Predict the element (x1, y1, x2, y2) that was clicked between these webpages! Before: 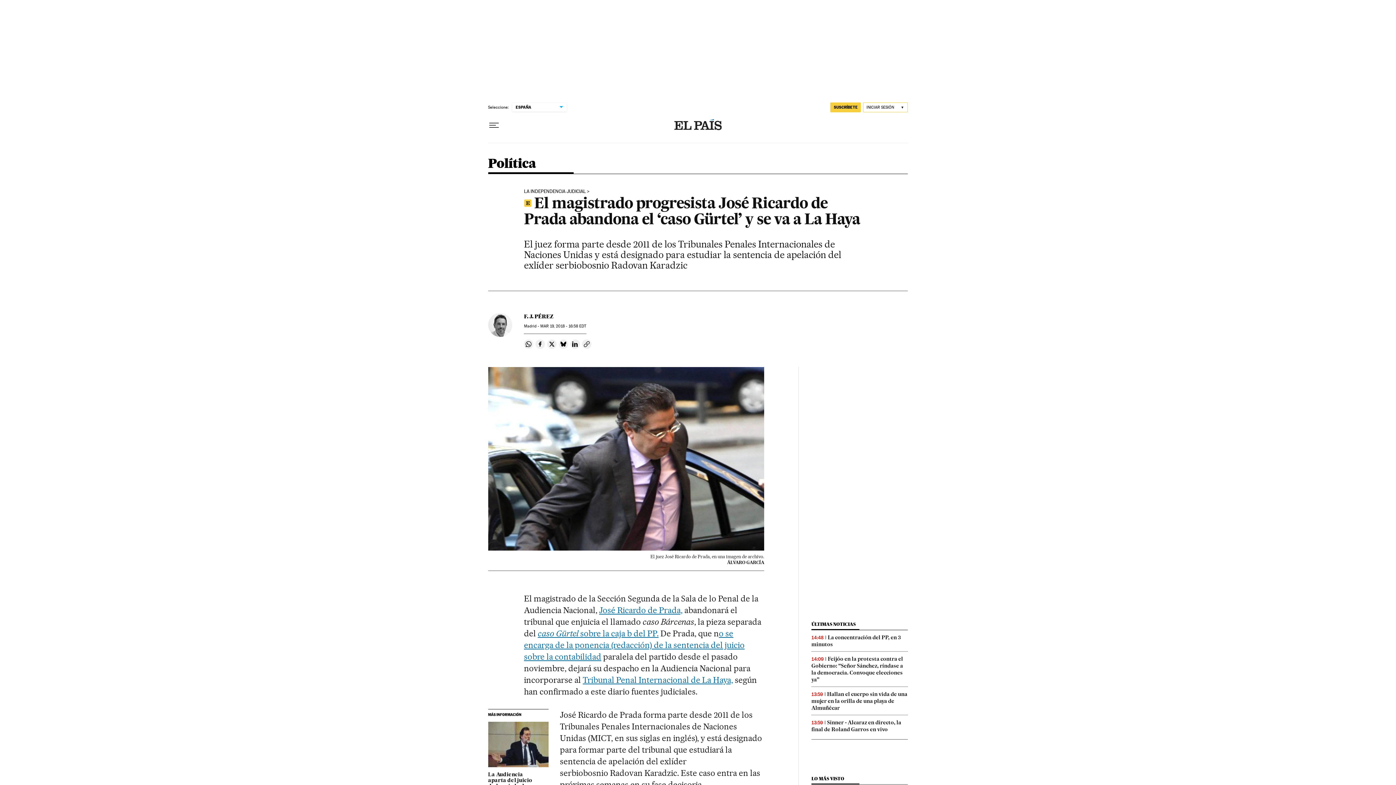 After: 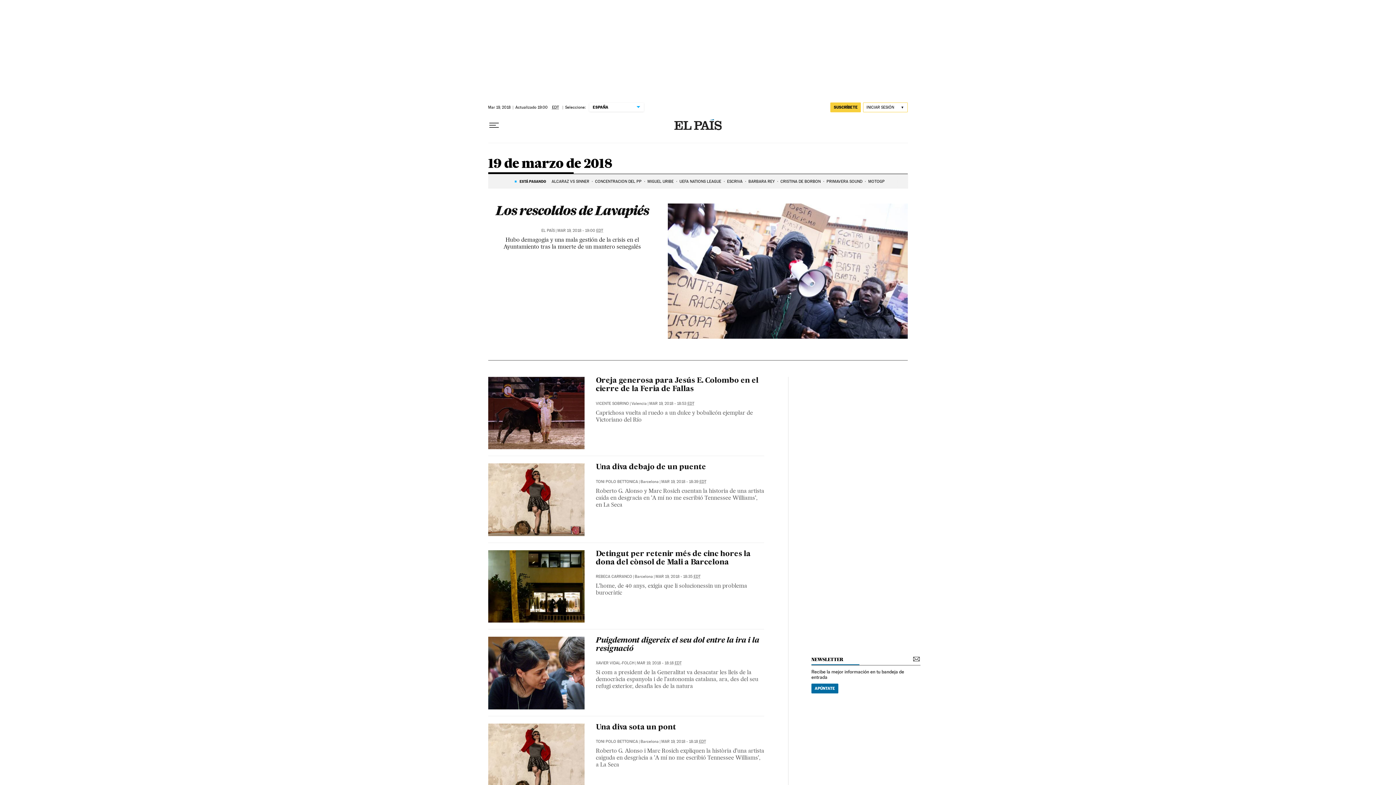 Action: label: MAR 19, 2018 - 16:58 EDT bbox: (540, 324, 586, 328)